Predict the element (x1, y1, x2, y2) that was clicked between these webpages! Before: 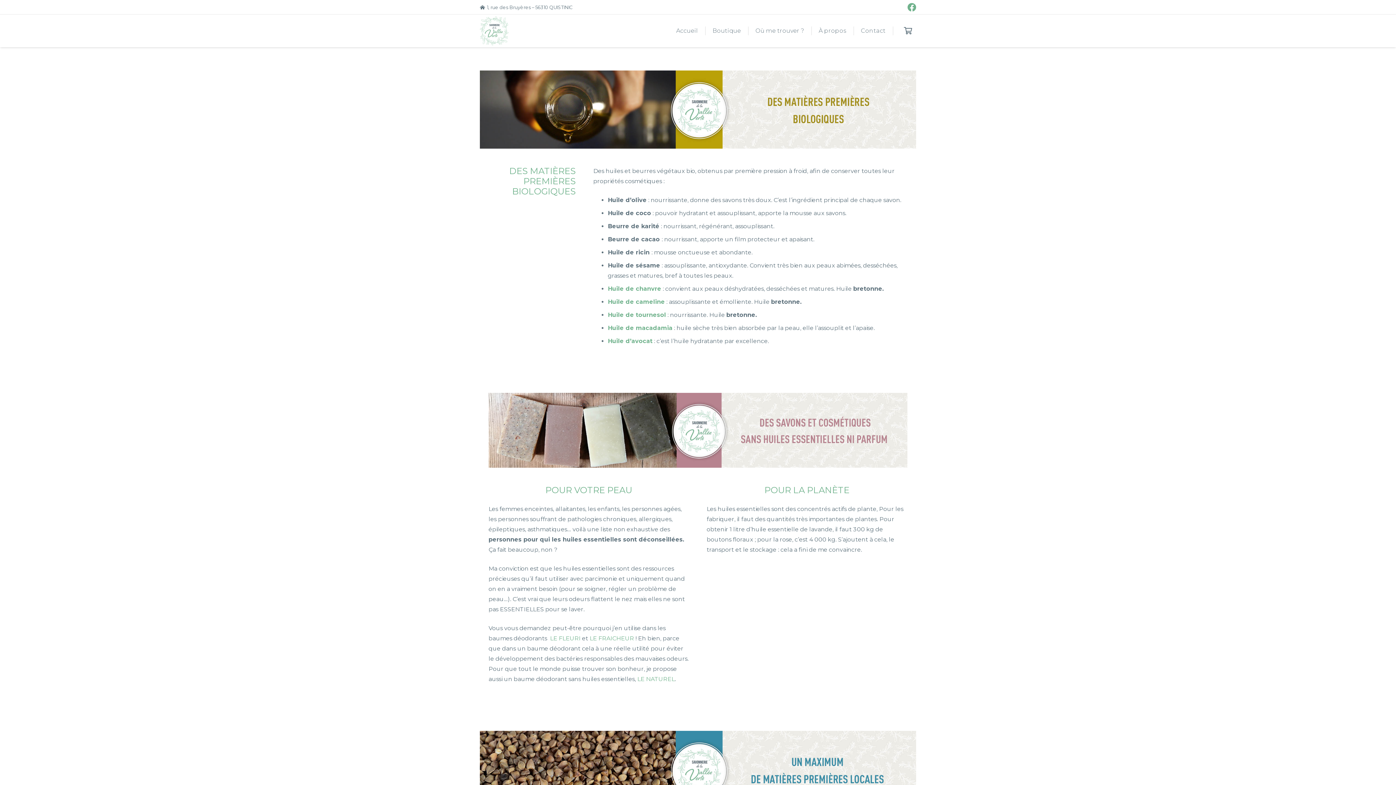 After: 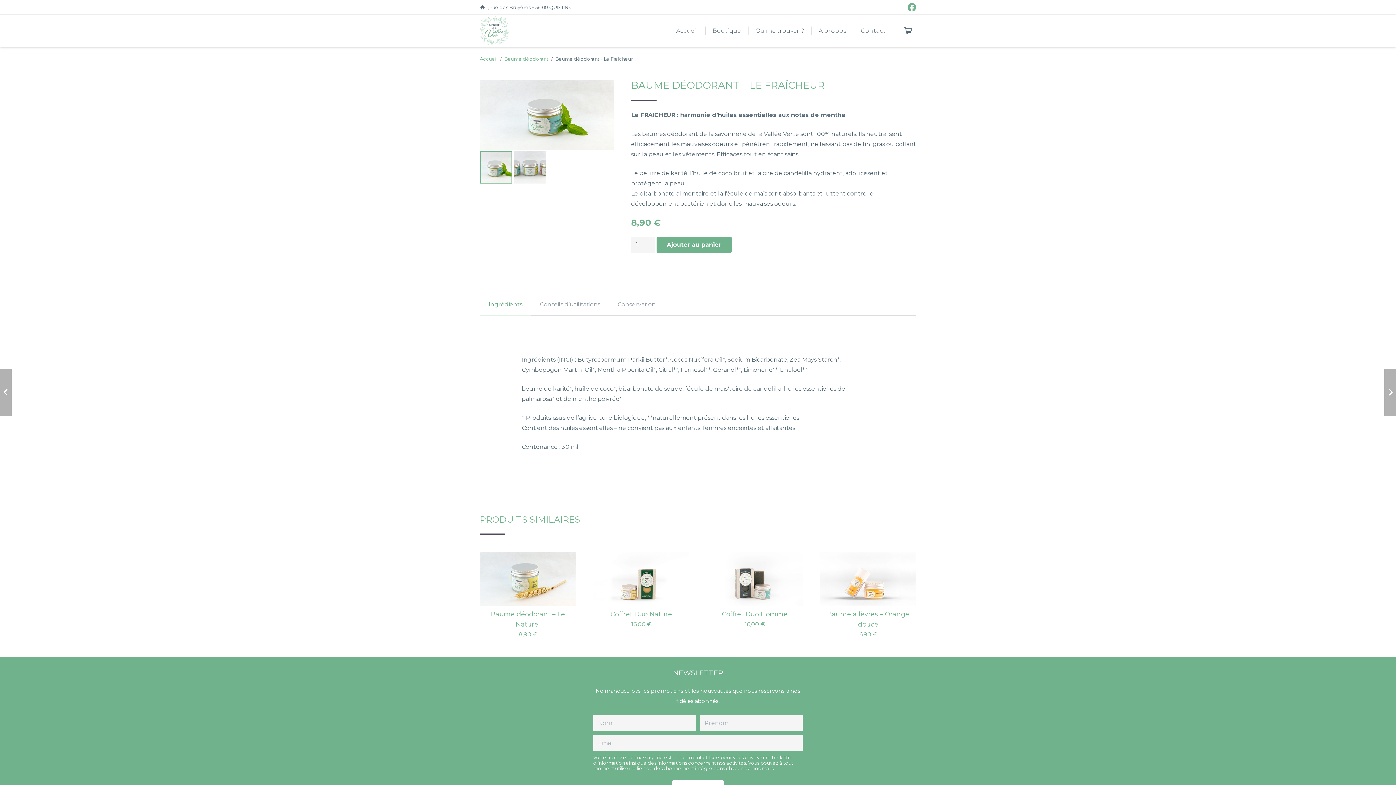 Action: bbox: (589, 635, 634, 642) label: LE FRAICHEUR